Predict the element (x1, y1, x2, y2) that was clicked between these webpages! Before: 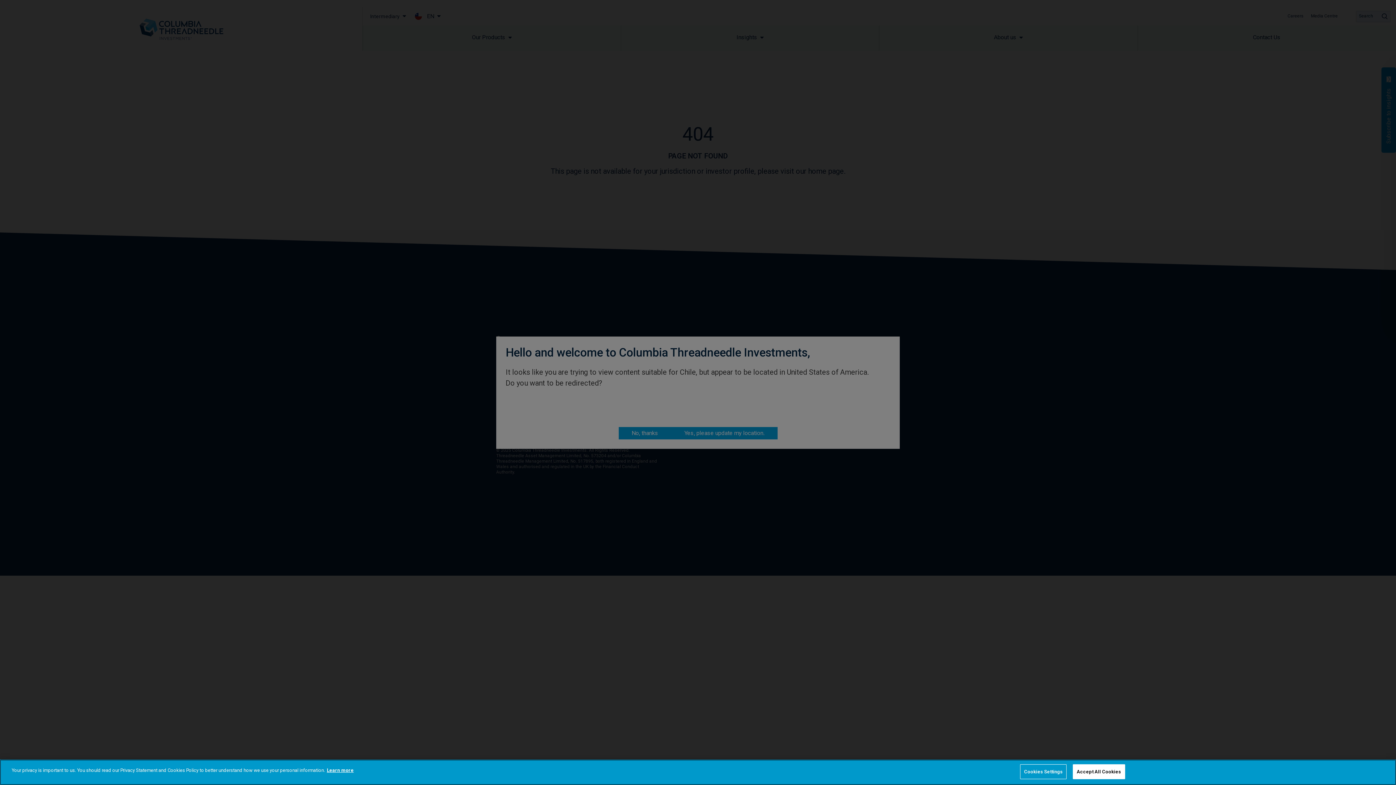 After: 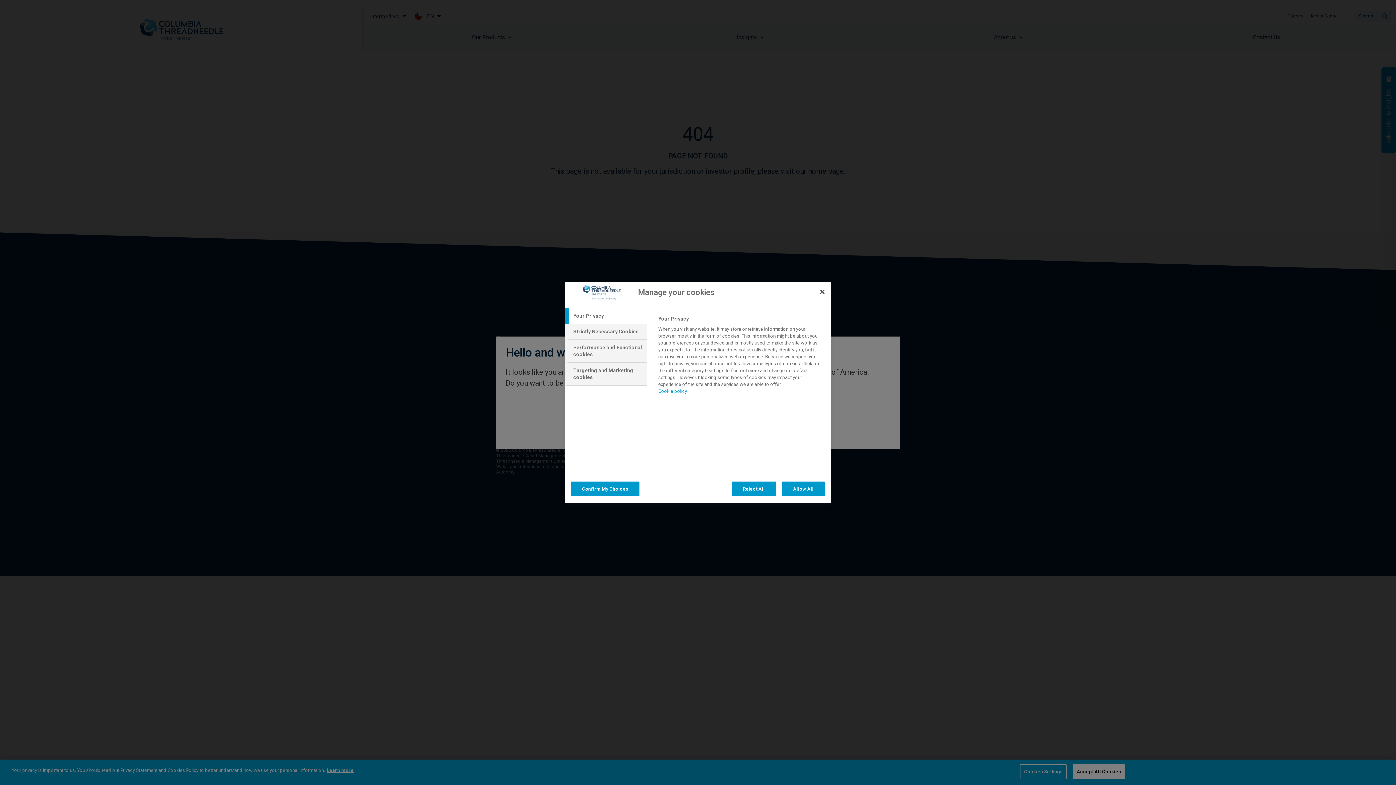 Action: bbox: (1020, 764, 1066, 779) label: Cookies Settings